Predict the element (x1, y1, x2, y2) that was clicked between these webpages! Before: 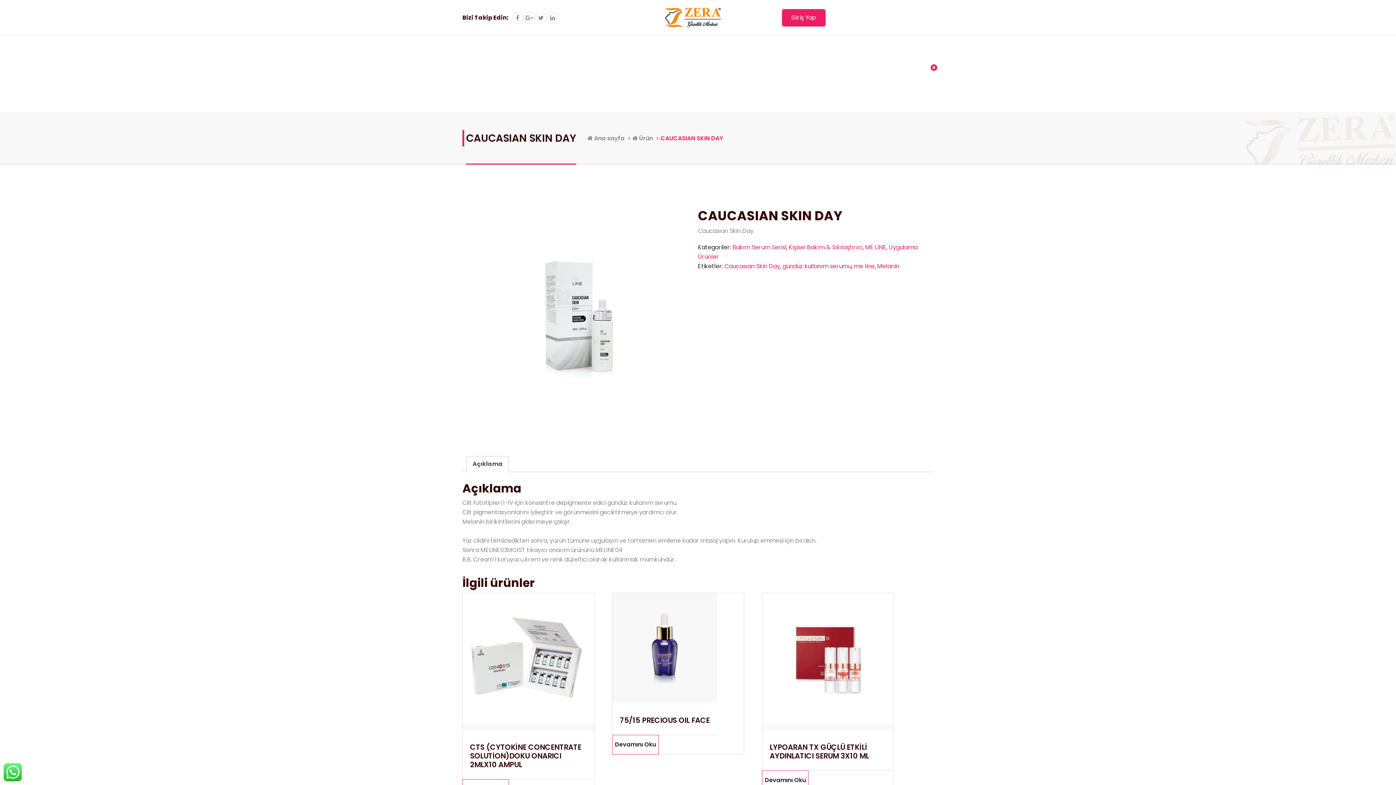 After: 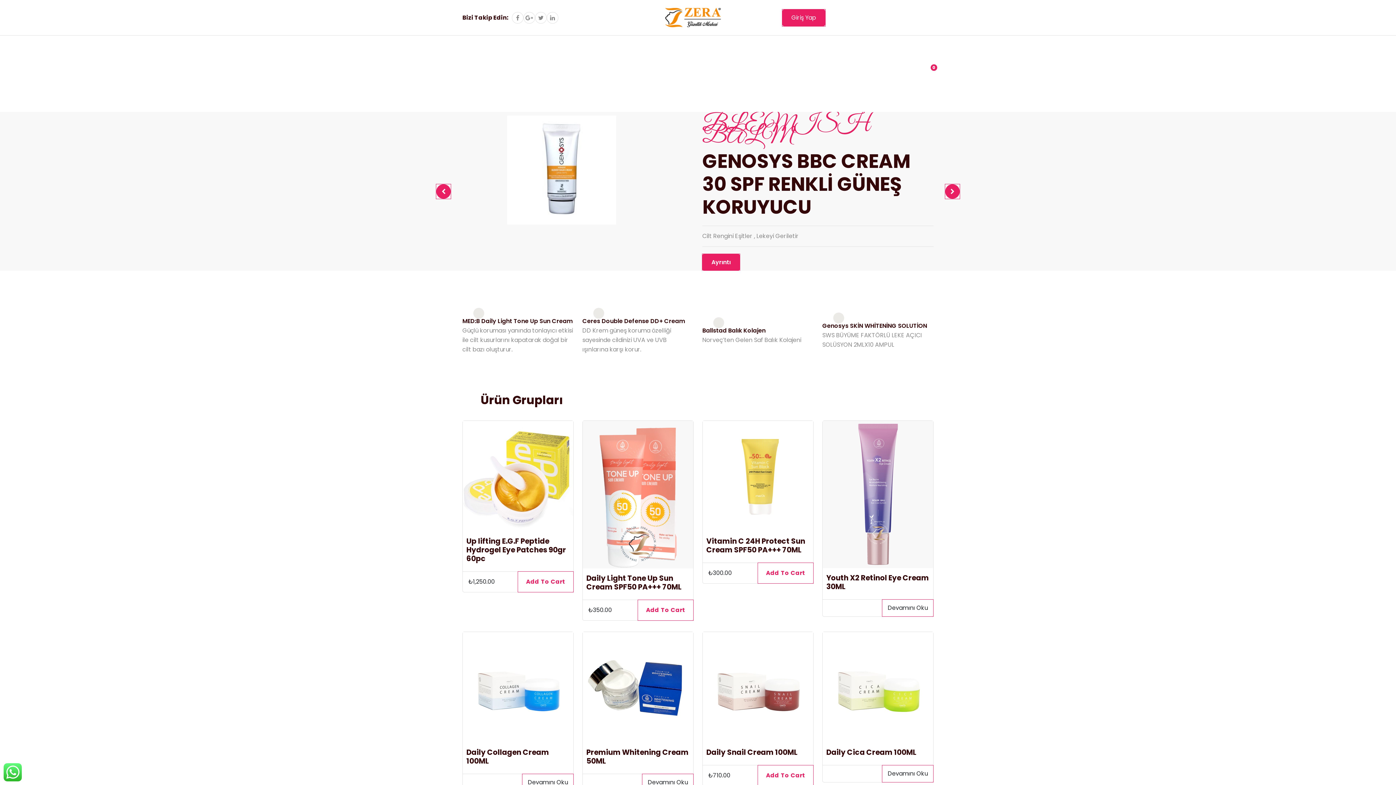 Action: bbox: (587, 134, 624, 142) label:  Ana sayfa